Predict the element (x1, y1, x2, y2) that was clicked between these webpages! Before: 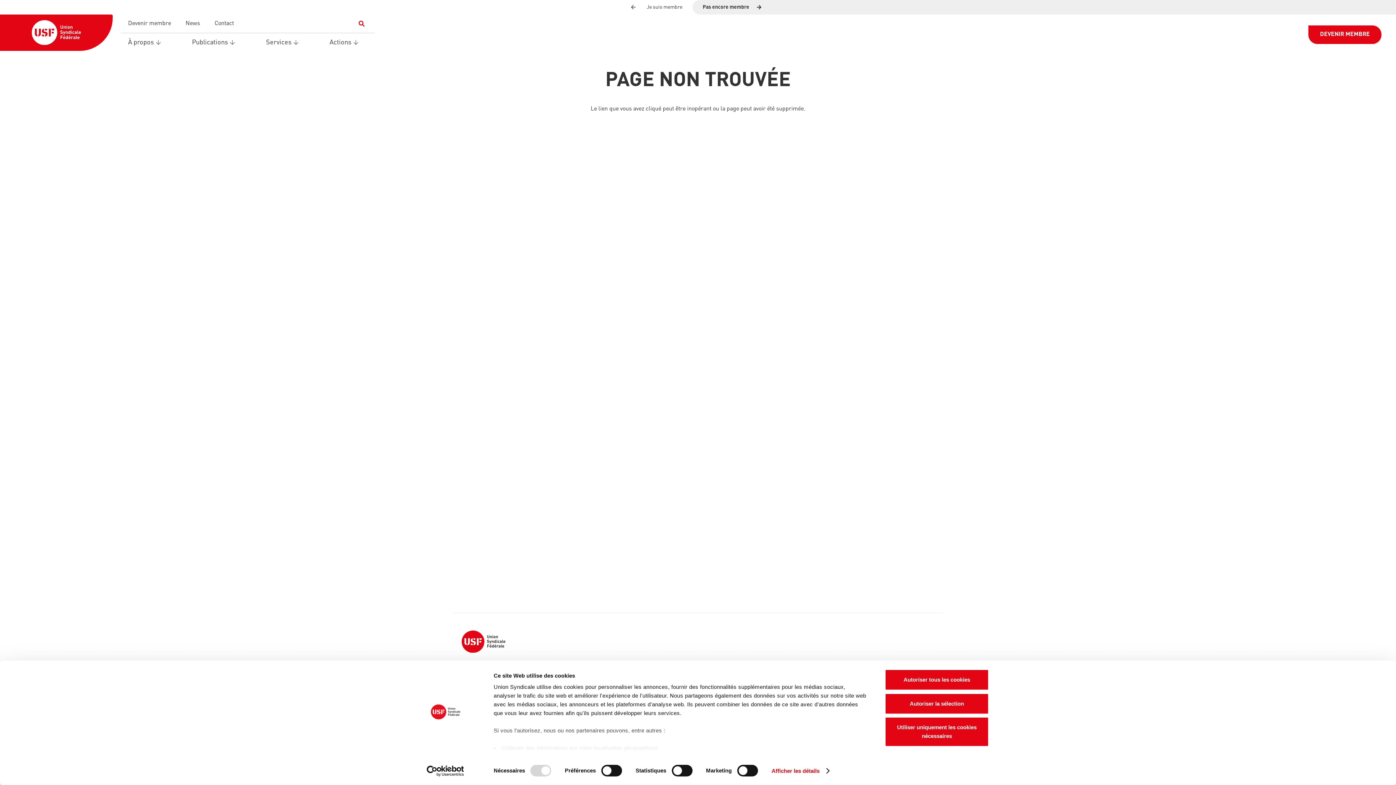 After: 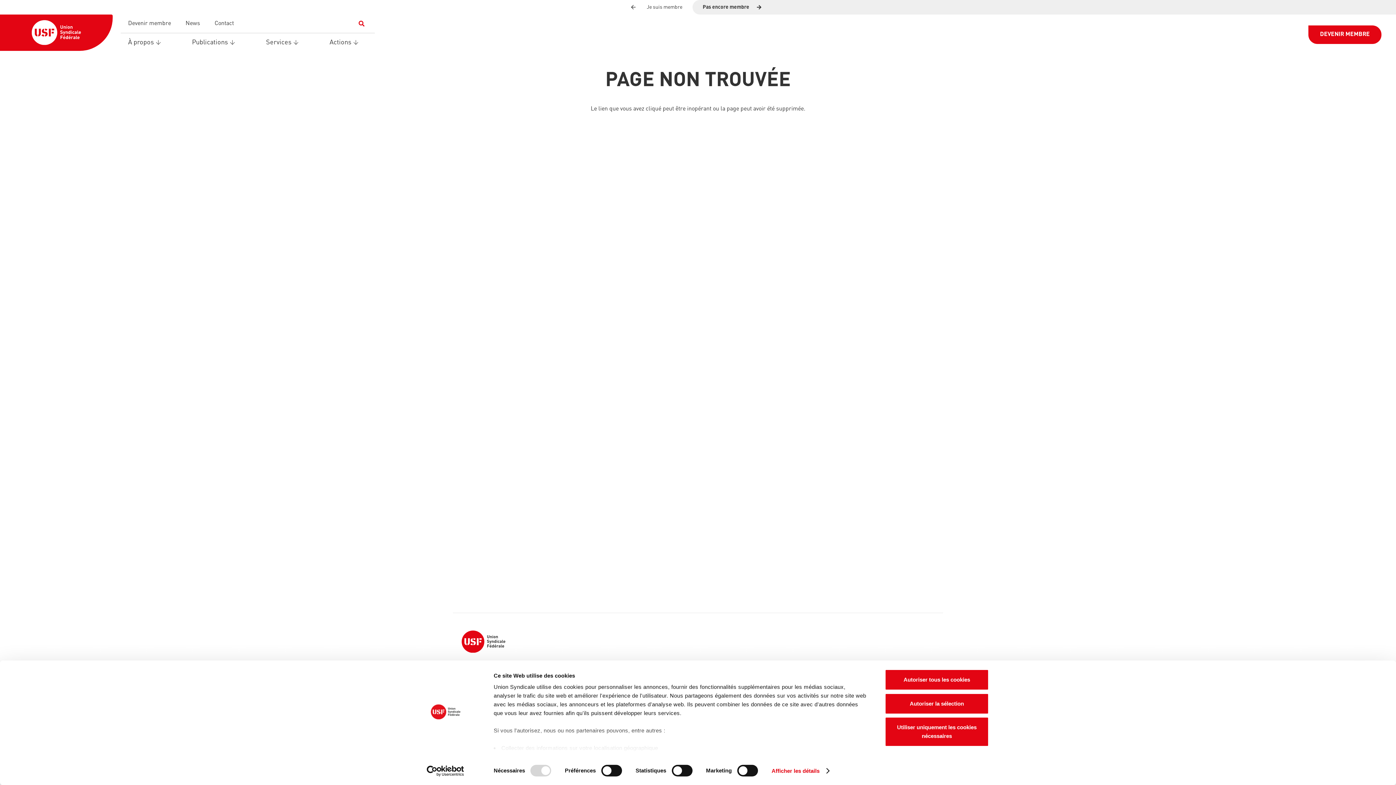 Action: label: Cookiebot - opens in a new window bbox: (413, 765, 477, 776)